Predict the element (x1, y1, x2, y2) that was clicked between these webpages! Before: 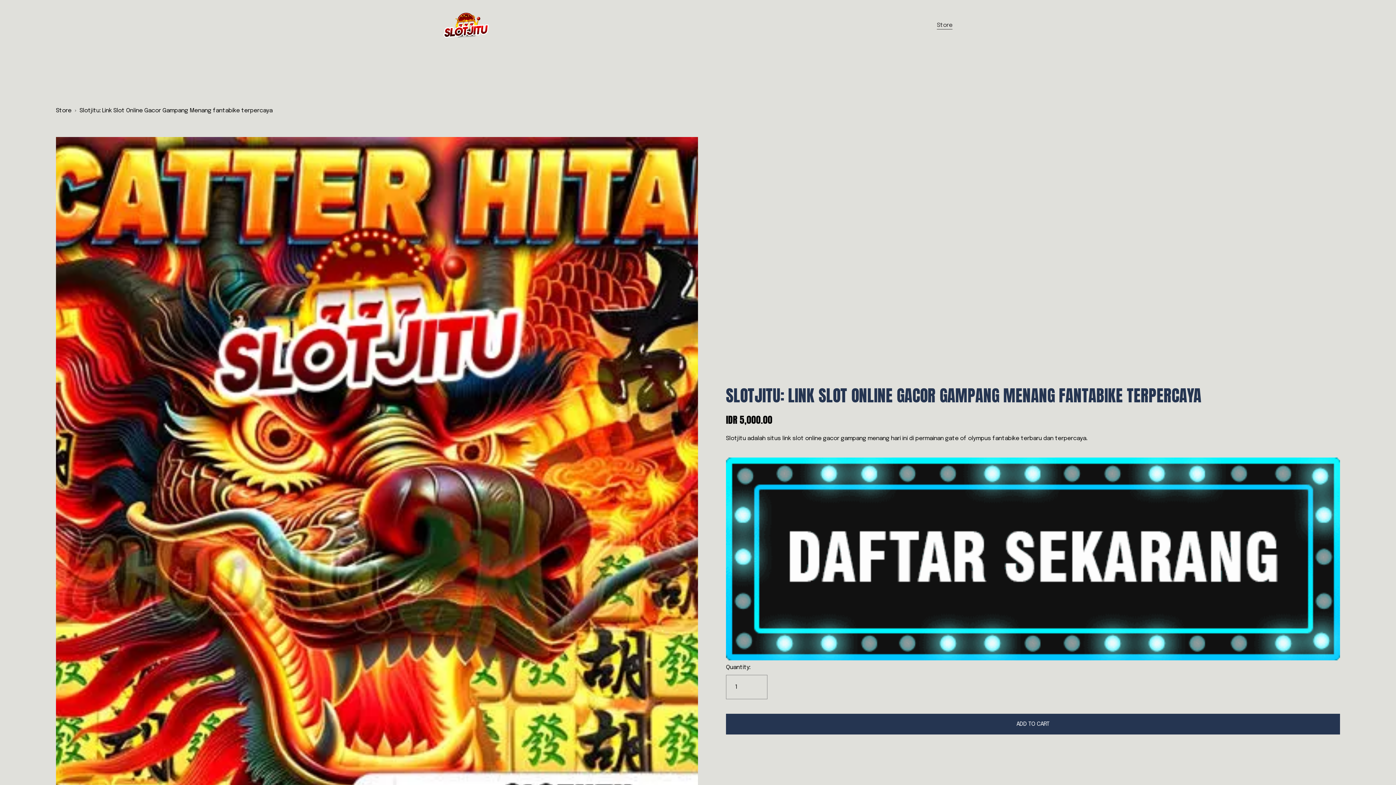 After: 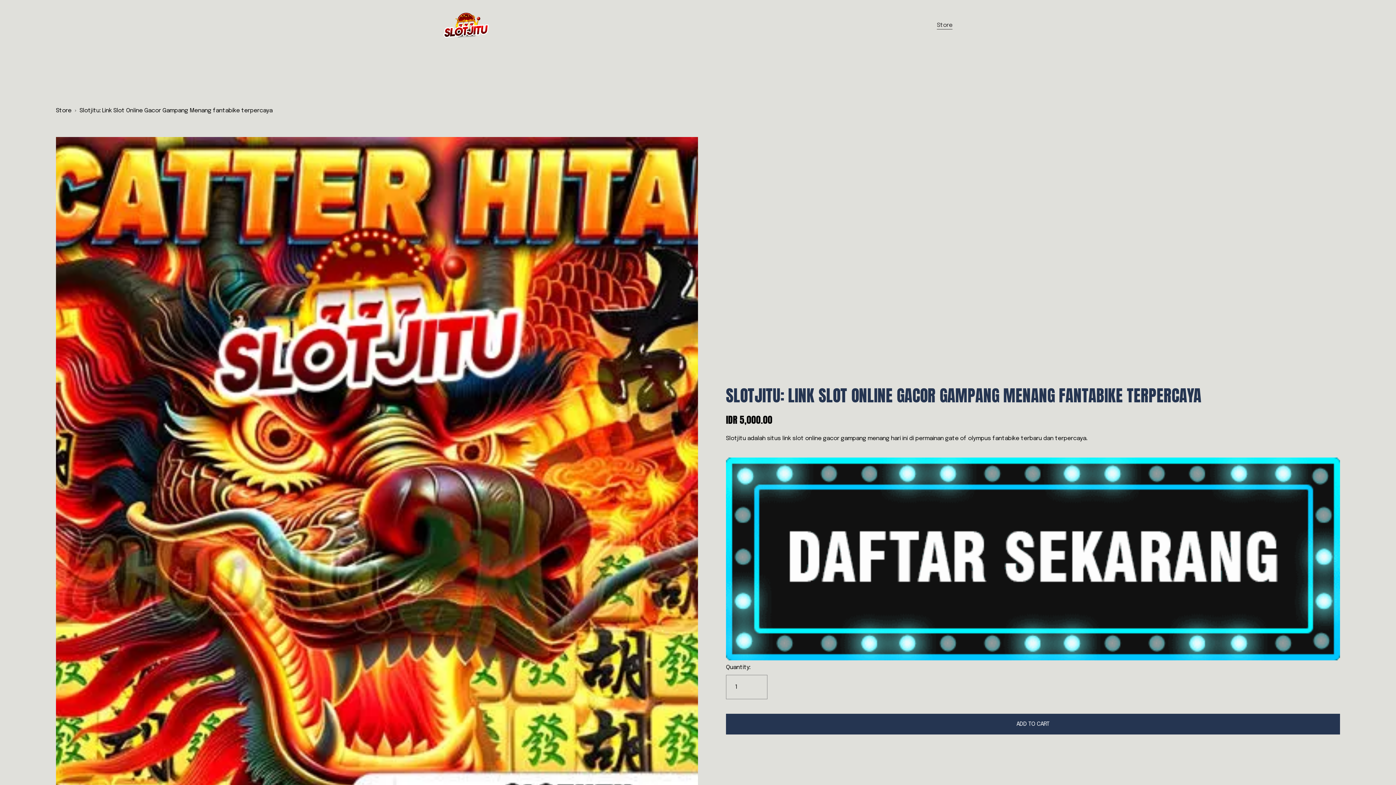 Action: label: Store bbox: (55, 107, 71, 113)